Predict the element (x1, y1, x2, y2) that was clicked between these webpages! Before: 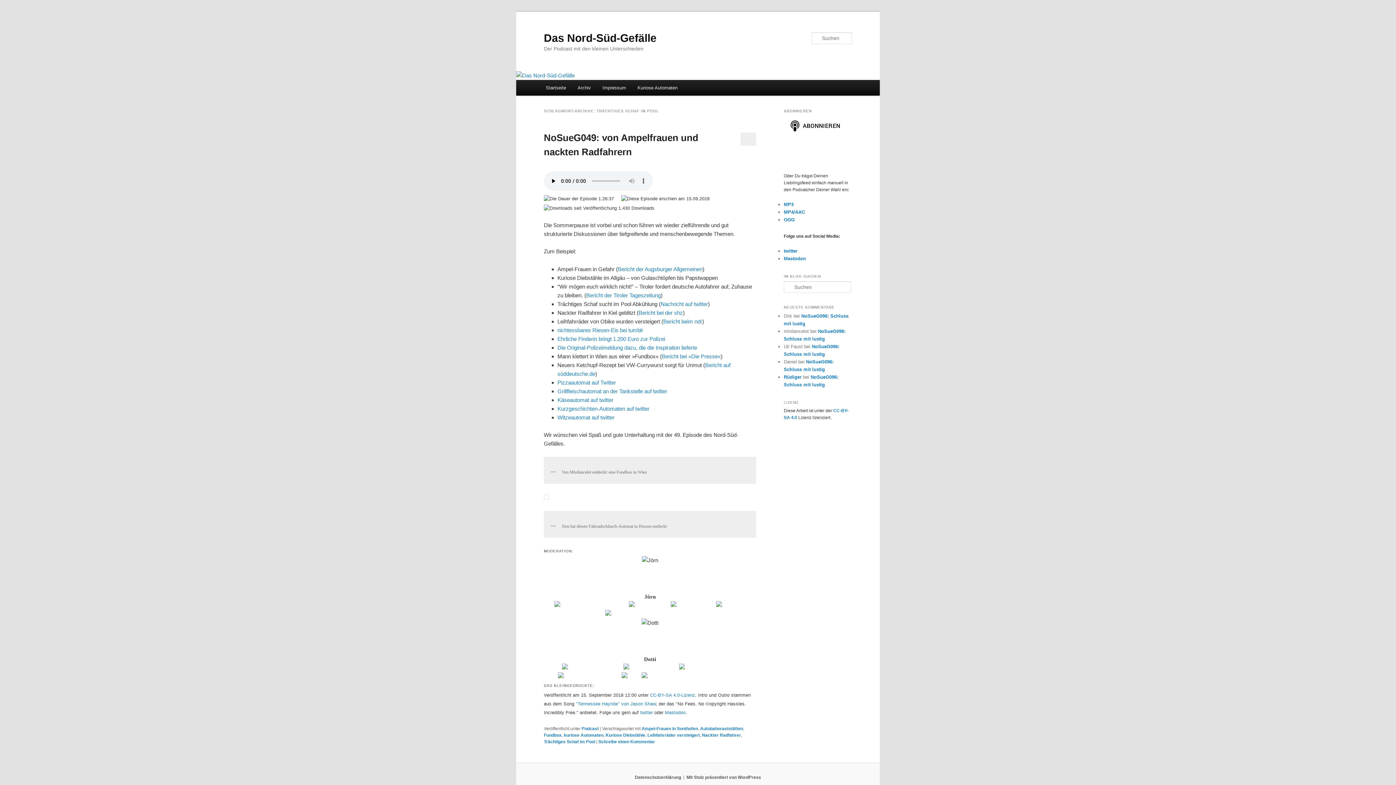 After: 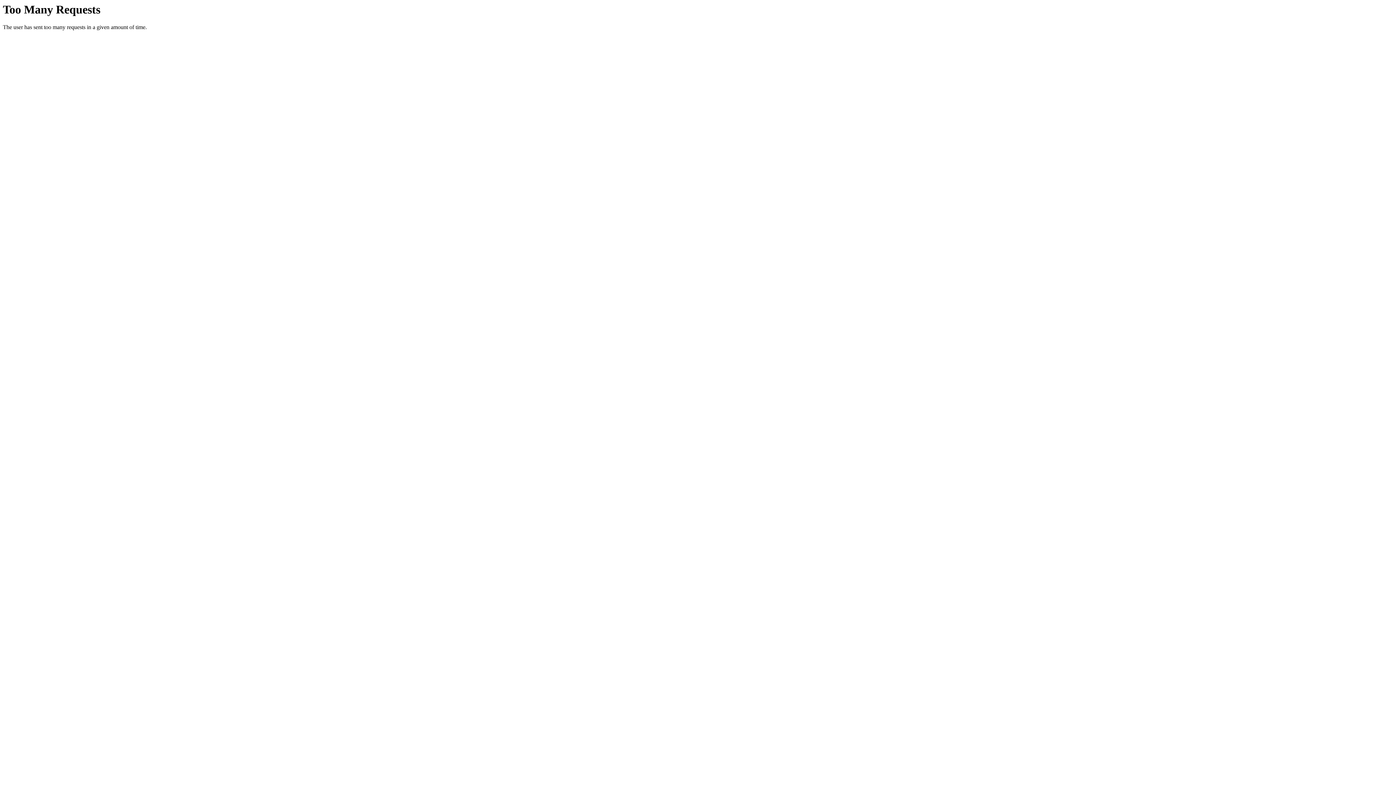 Action: bbox: (547, 460, 753, 465)